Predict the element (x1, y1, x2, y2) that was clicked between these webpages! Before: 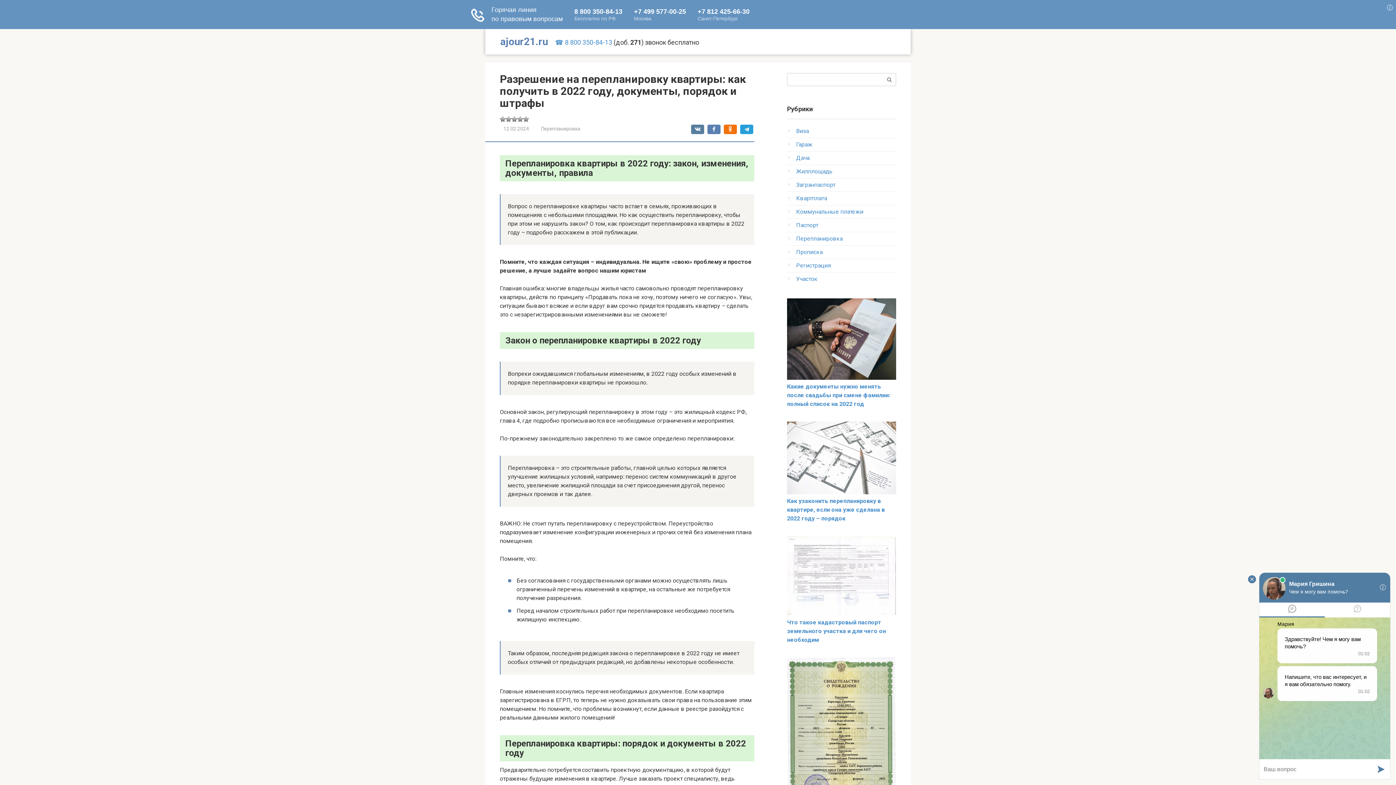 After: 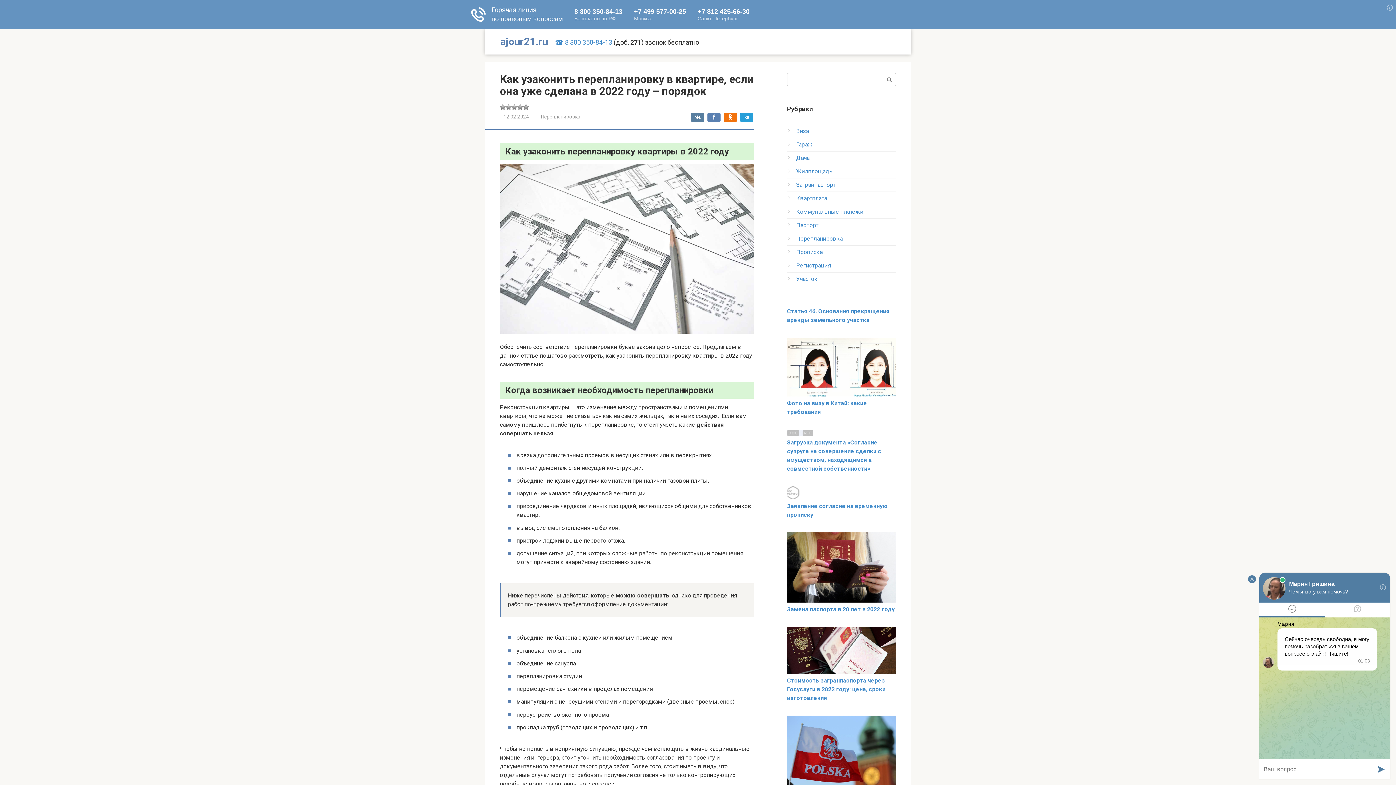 Action: bbox: (787, 489, 896, 495)